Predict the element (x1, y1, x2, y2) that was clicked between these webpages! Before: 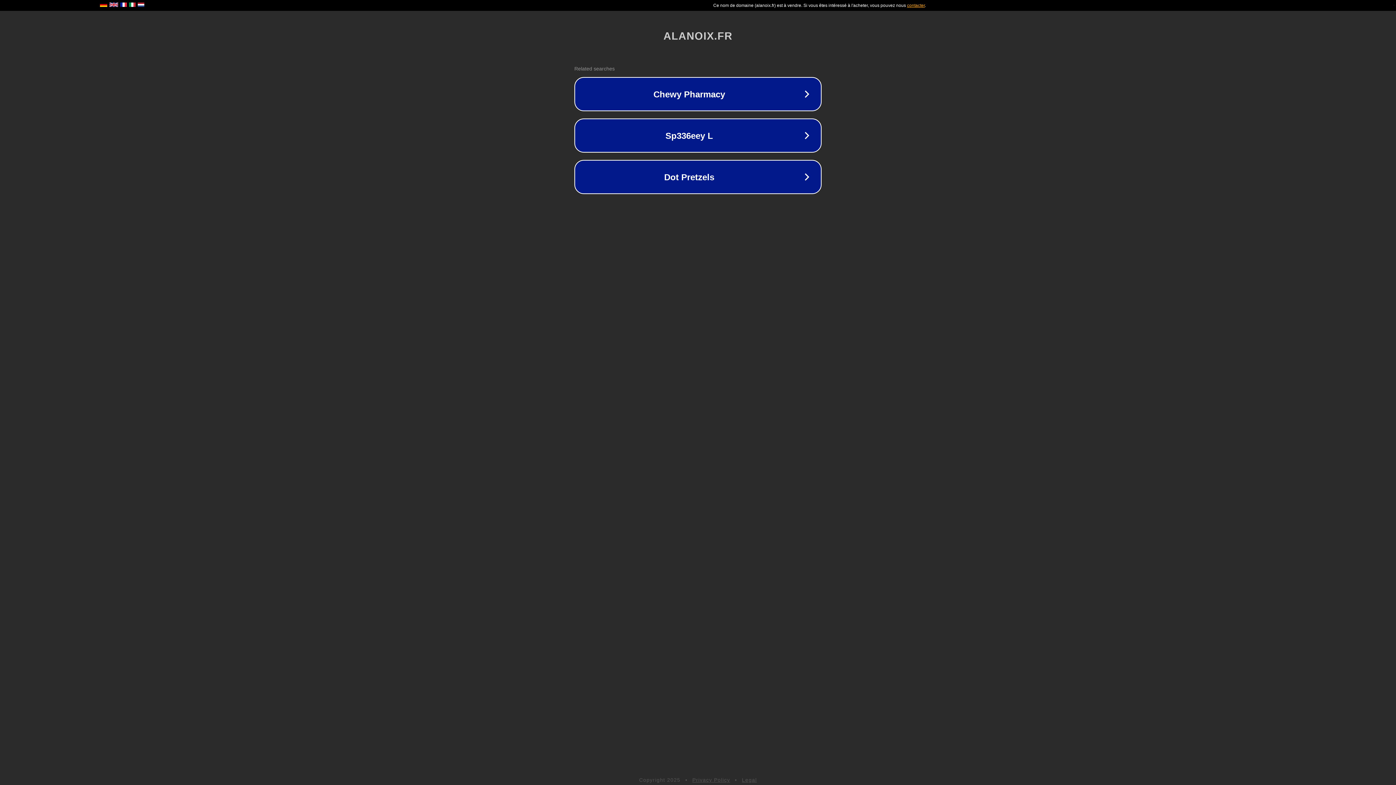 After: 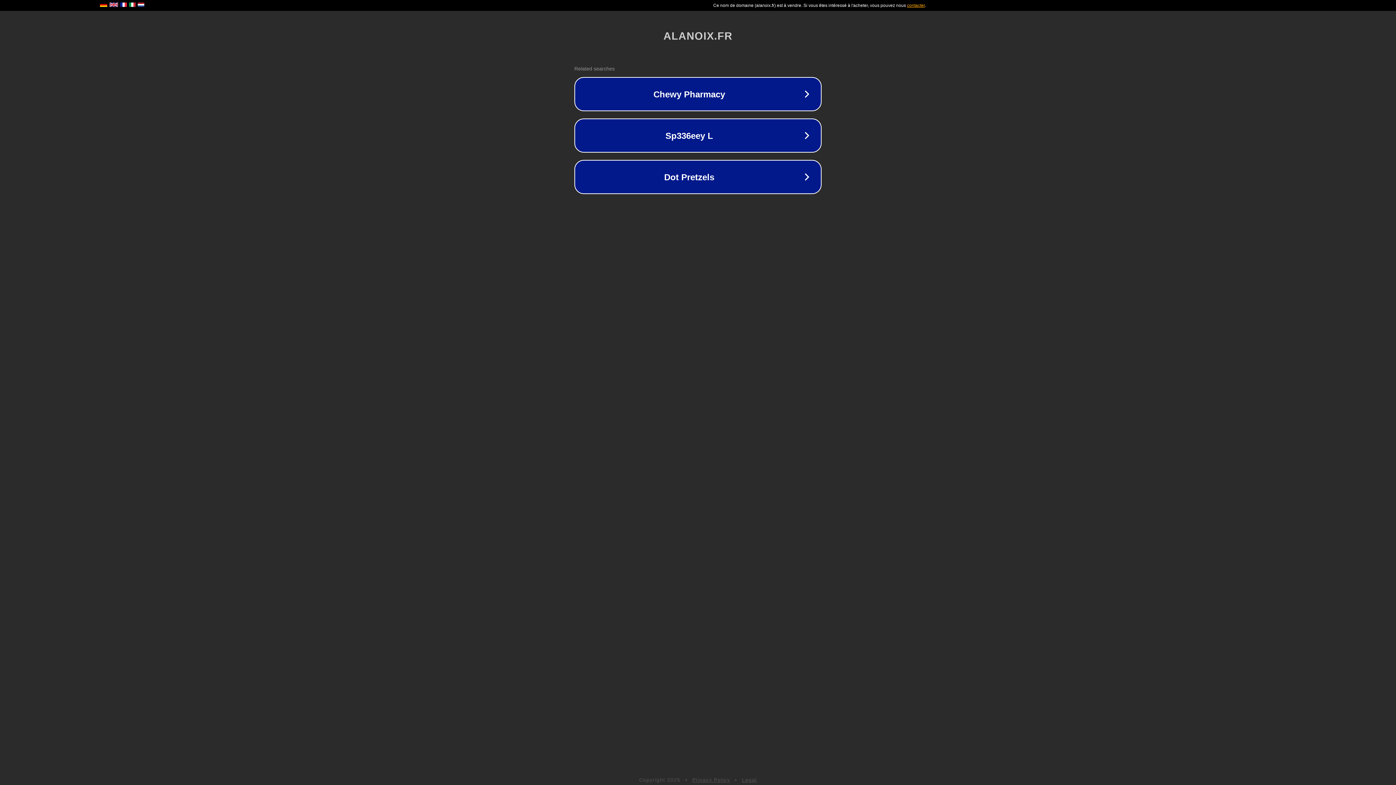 Action: bbox: (742, 777, 757, 783) label: Legal